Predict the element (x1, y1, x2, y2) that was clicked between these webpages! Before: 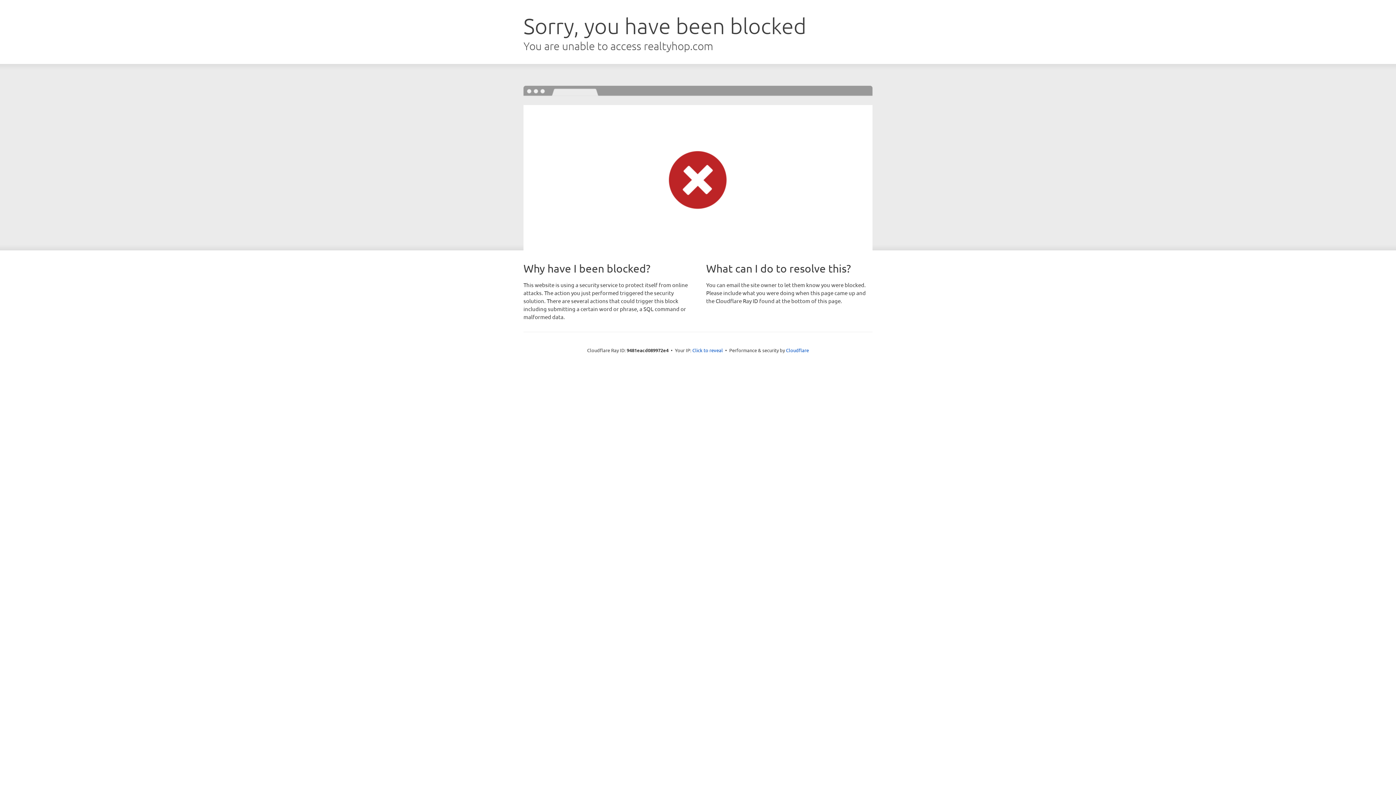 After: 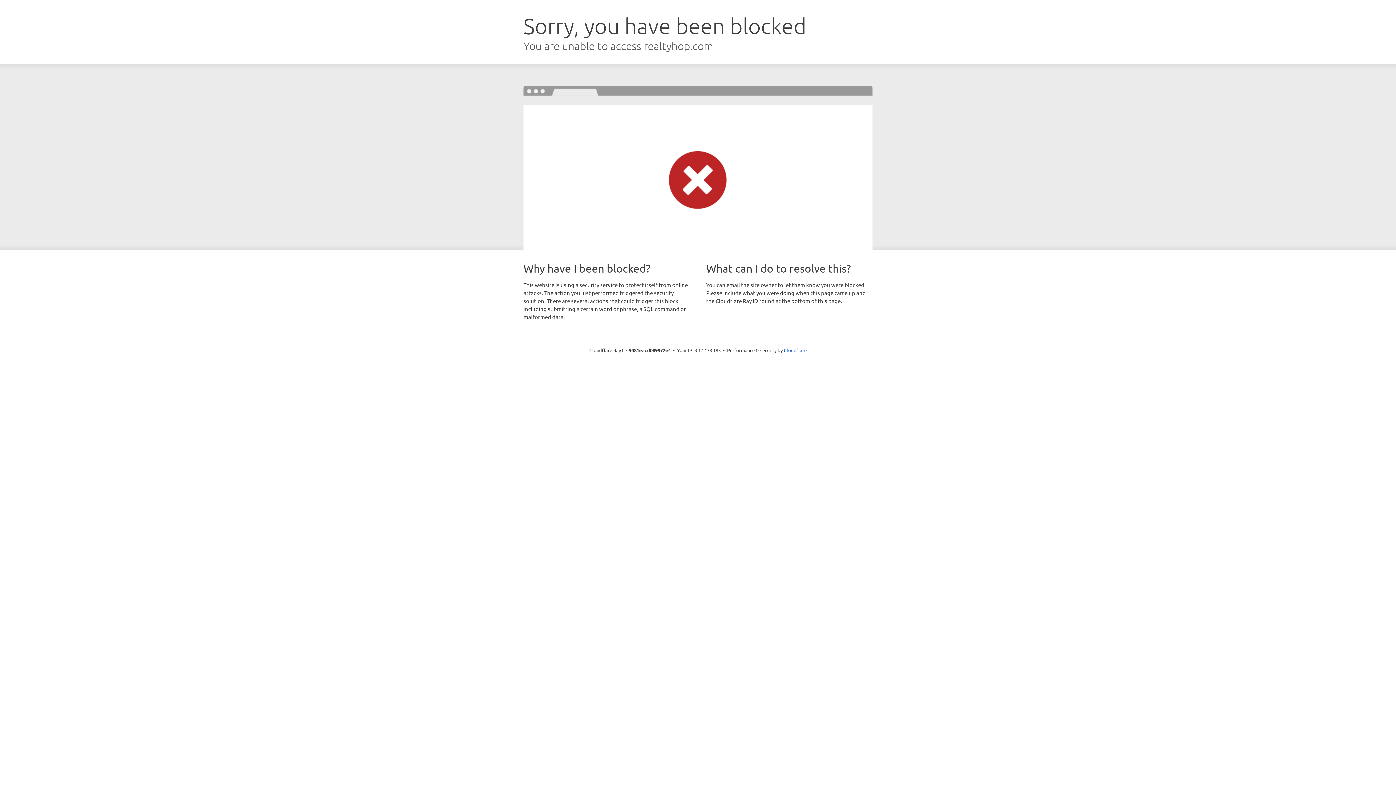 Action: bbox: (692, 346, 723, 353) label: Click to reveal